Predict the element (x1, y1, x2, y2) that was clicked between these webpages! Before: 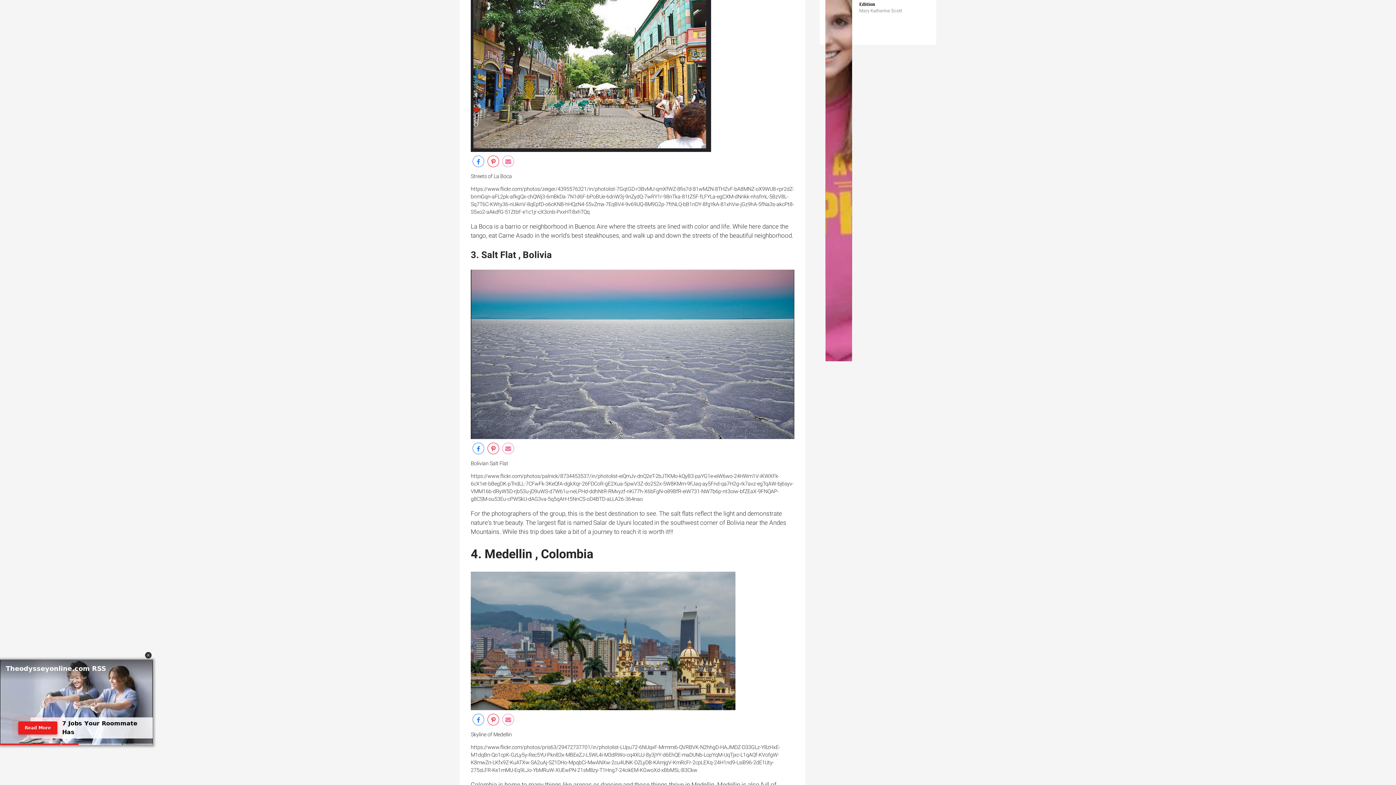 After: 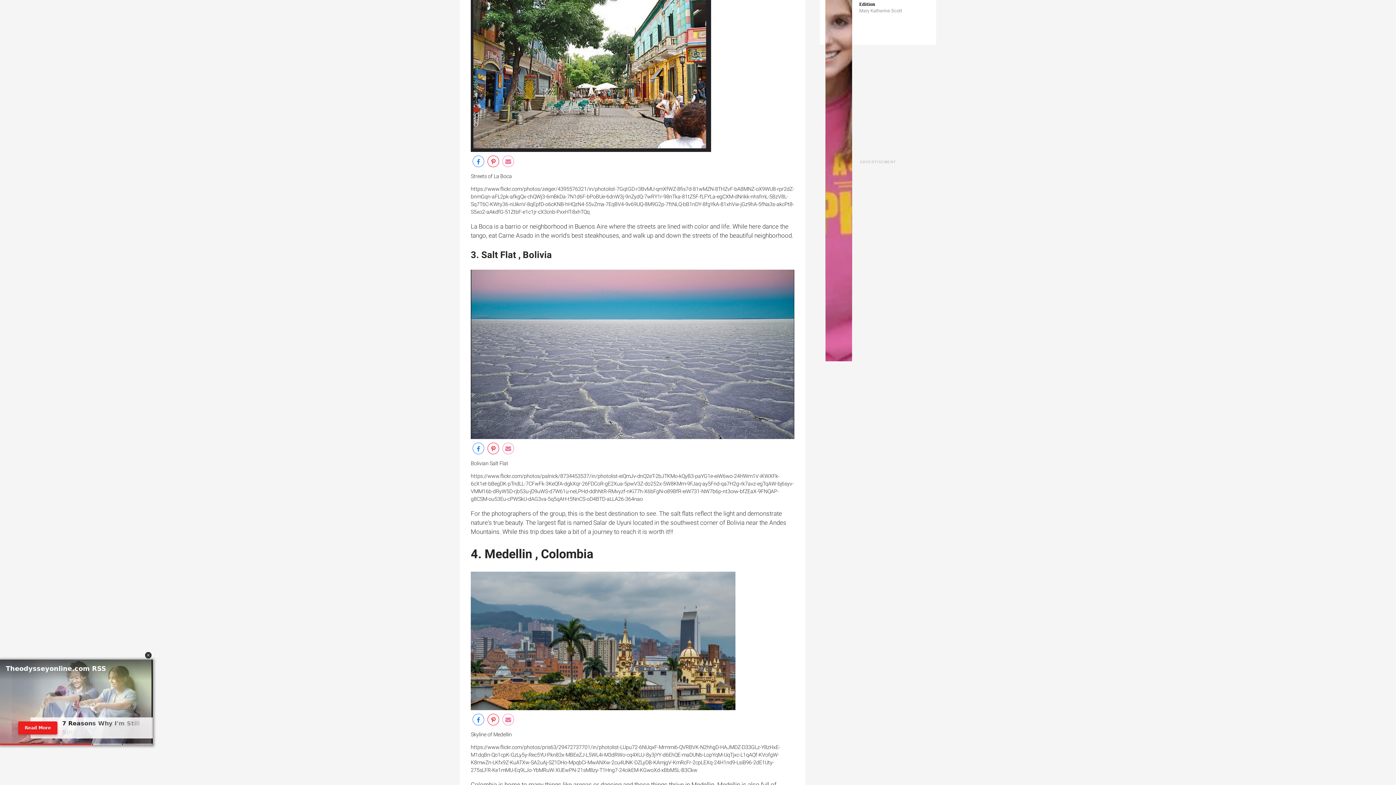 Action: bbox: (1, 728, 17, 743)